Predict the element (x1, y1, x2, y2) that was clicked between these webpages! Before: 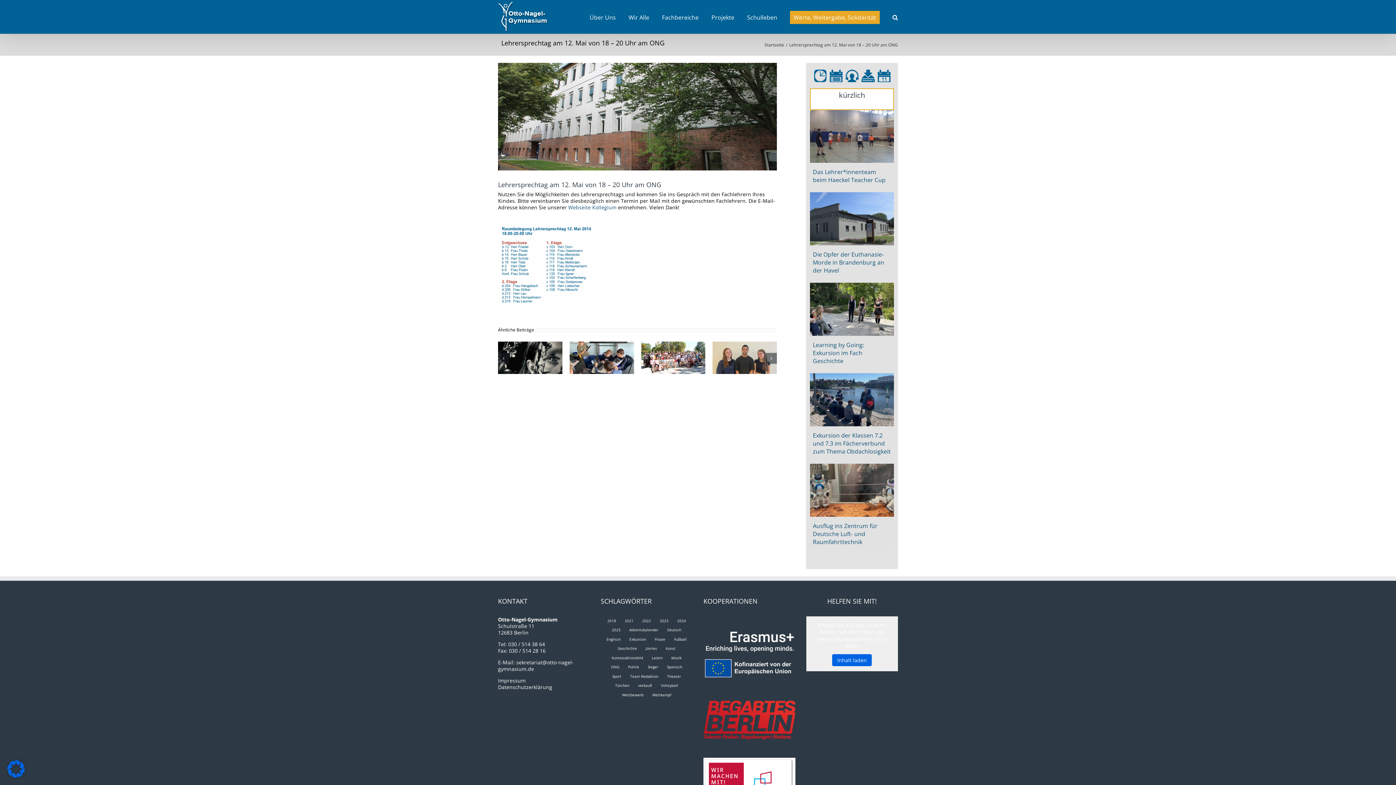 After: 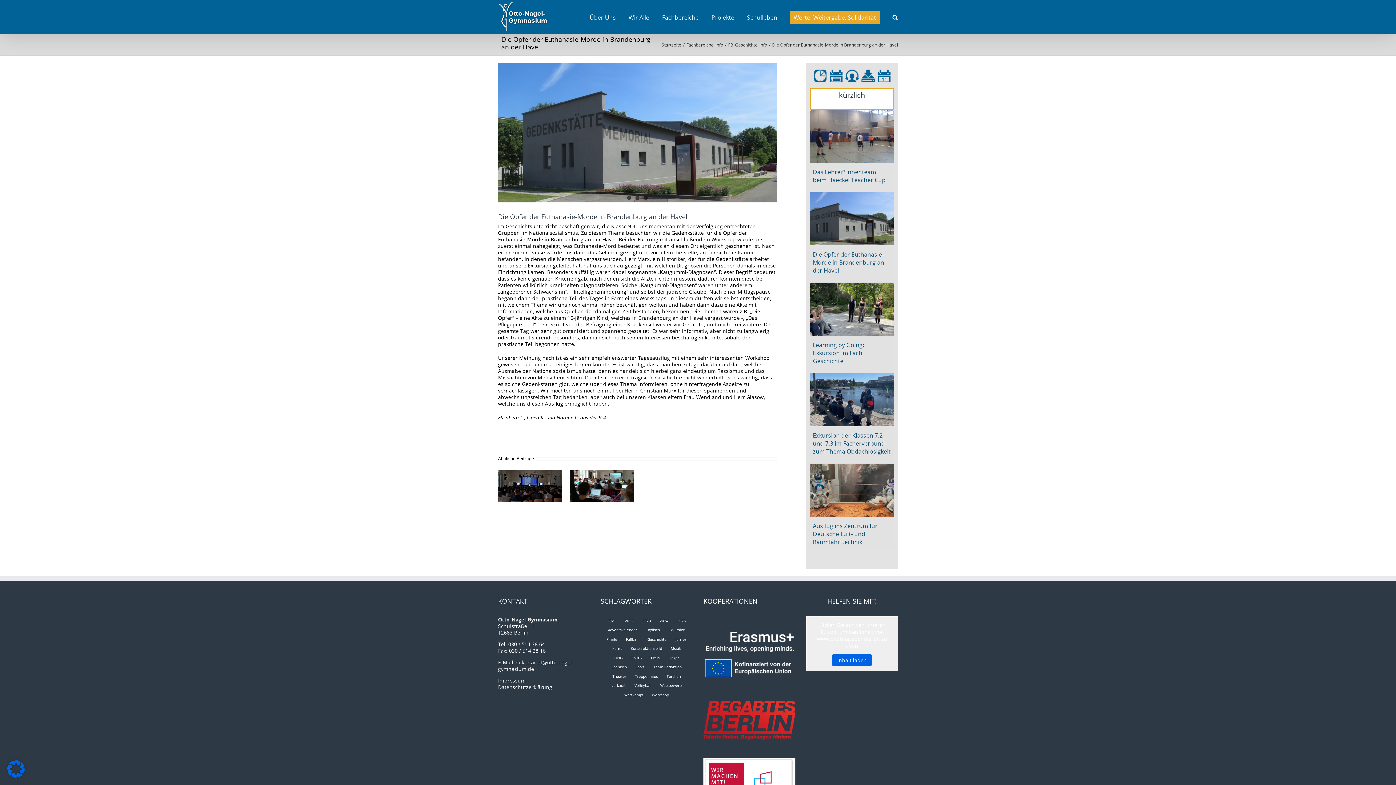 Action: bbox: (810, 192, 894, 199)